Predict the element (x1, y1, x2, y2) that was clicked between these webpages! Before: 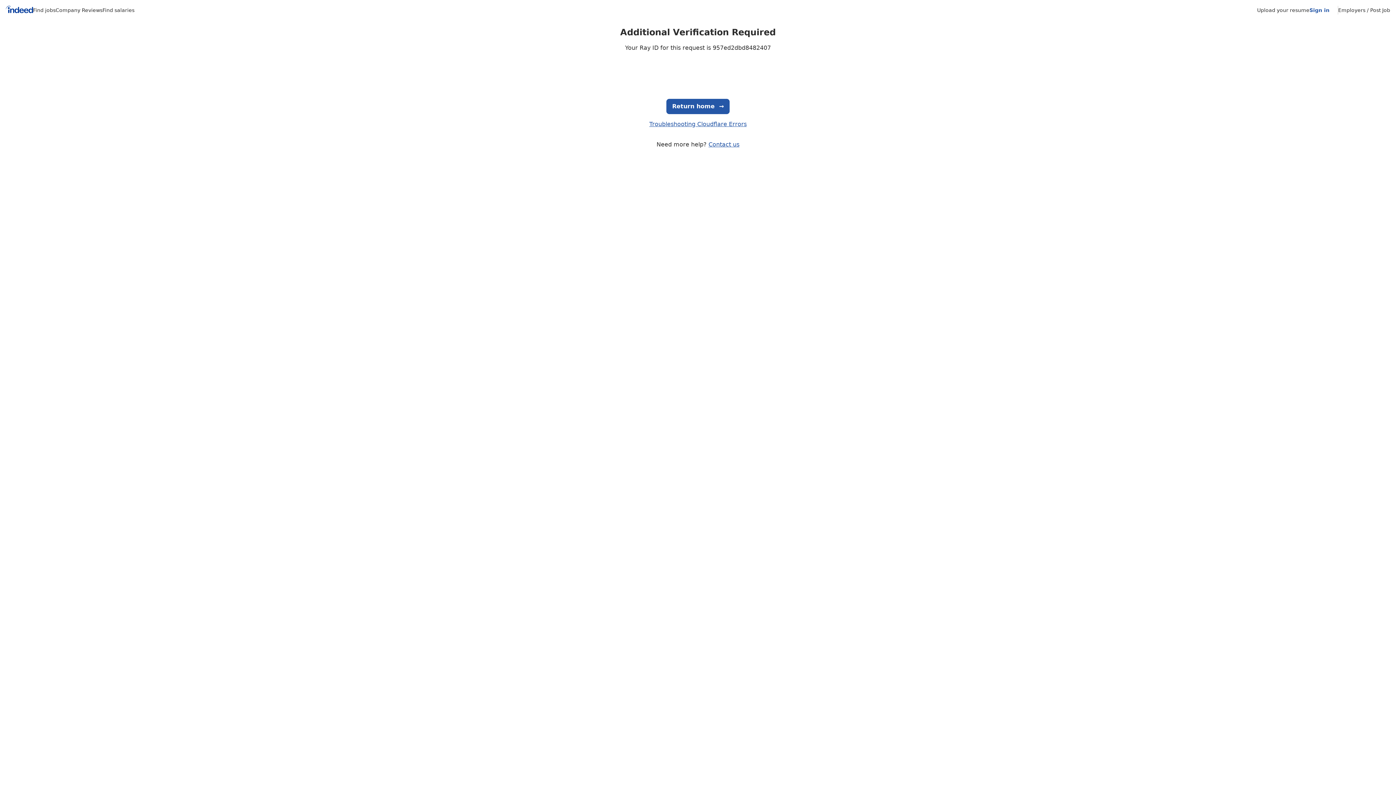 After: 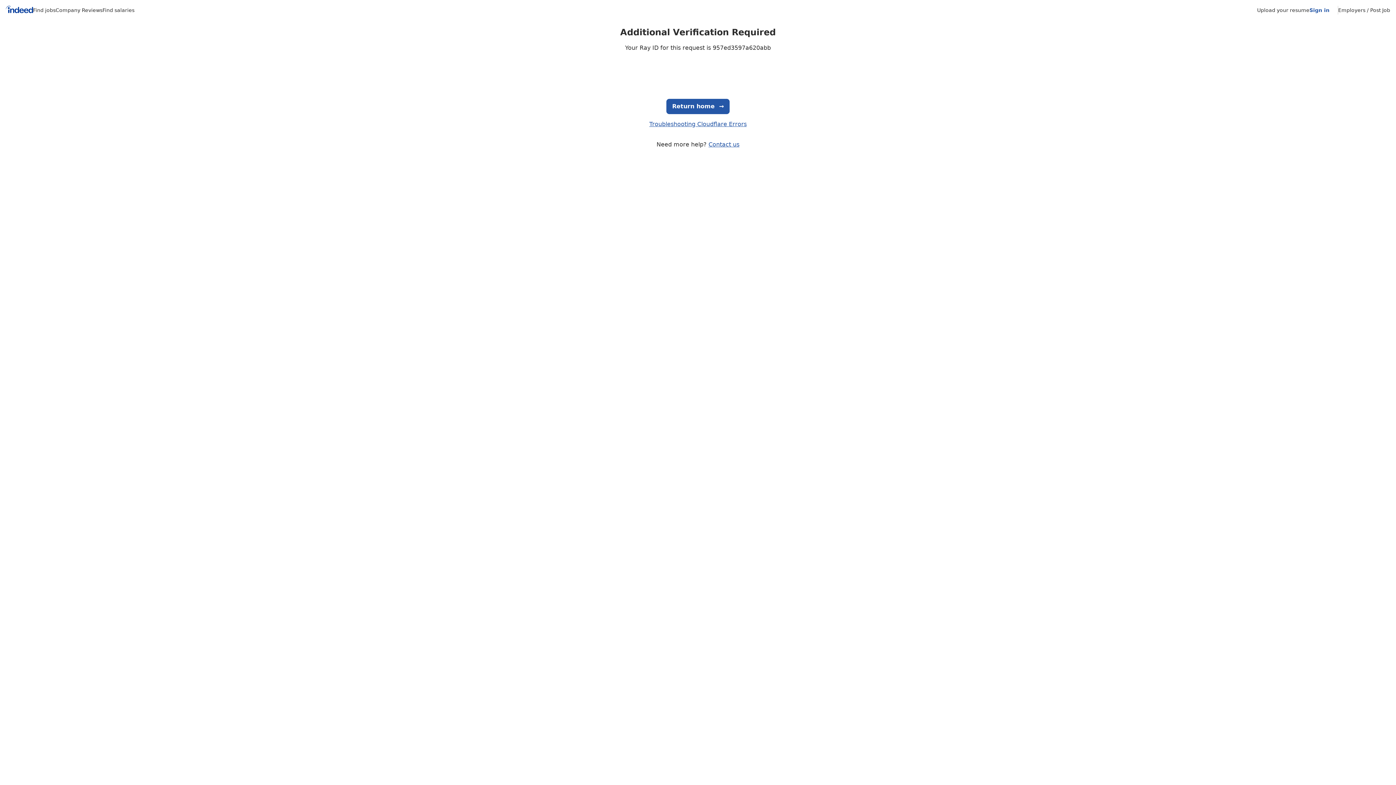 Action: label: Employers / Post Job bbox: (1338, 7, 1390, 13)